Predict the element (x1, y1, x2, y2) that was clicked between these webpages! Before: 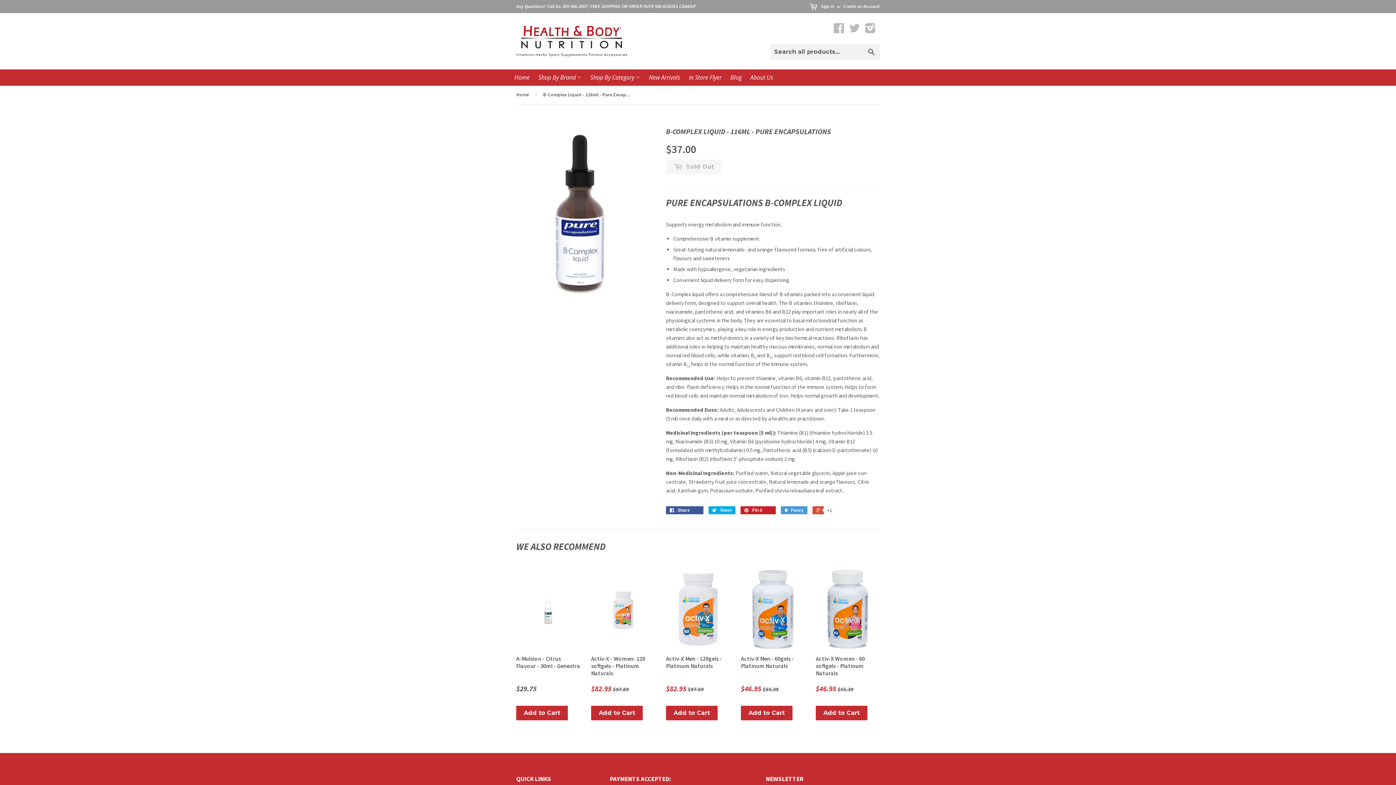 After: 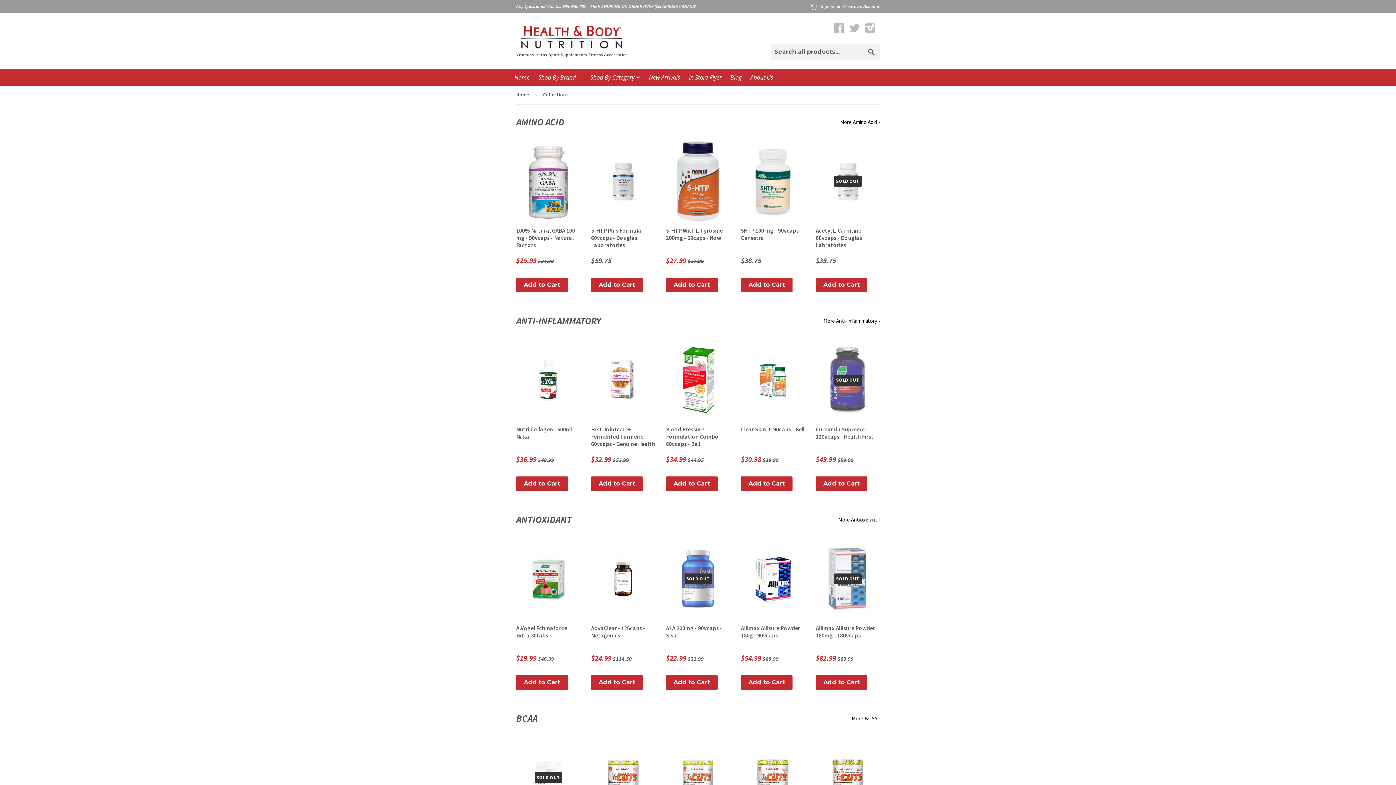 Action: label: Shop By Category  bbox: (586, 69, 644, 85)